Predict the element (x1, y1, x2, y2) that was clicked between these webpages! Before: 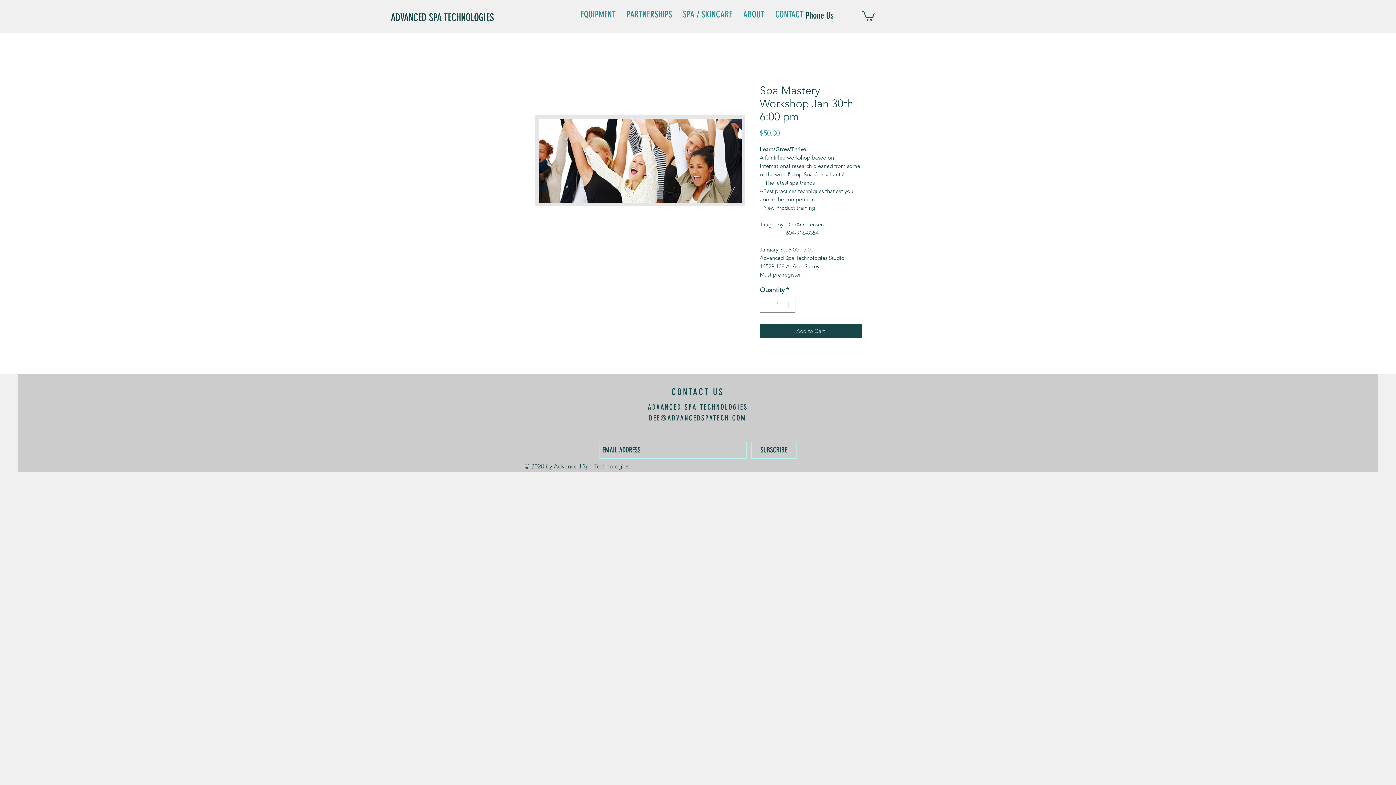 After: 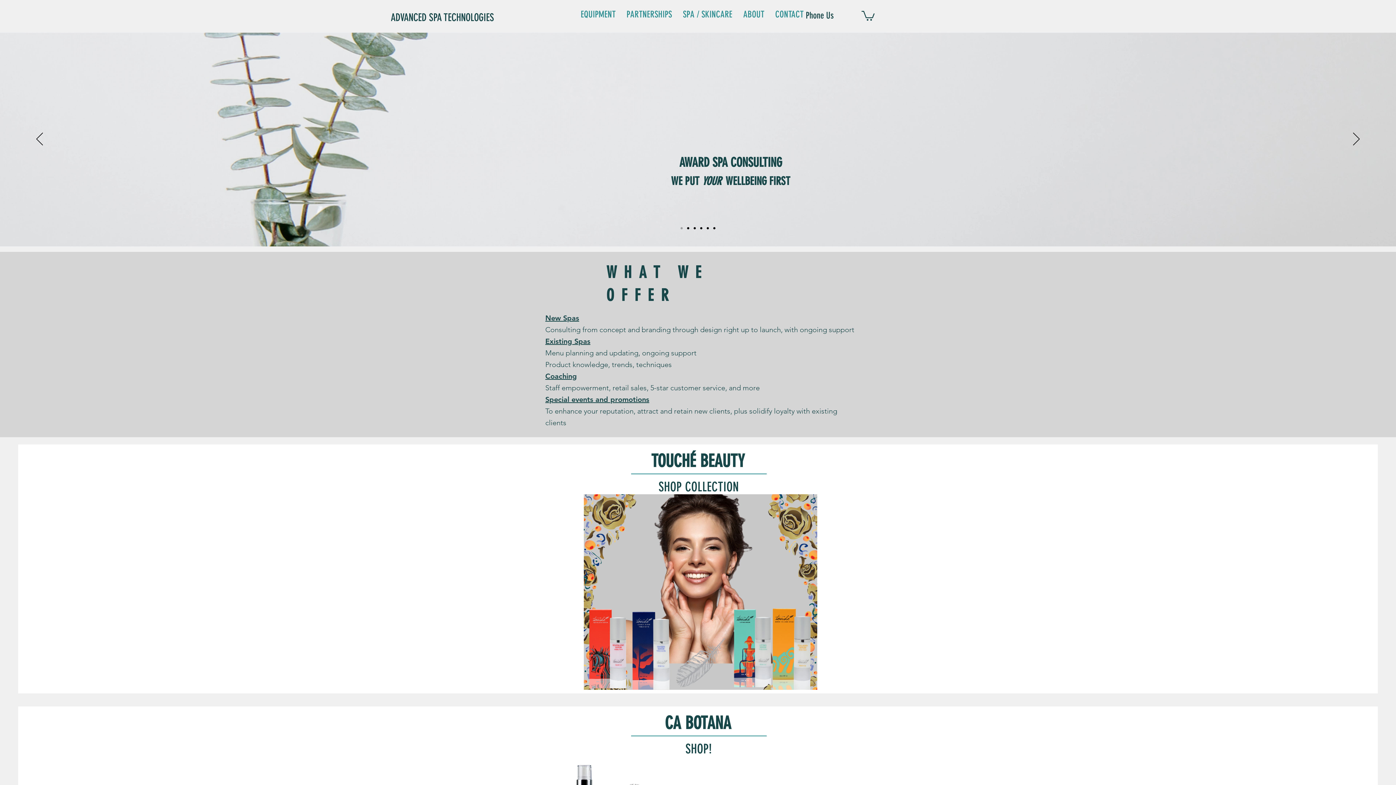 Action: bbox: (770, 5, 809, 23) label: CONTACT